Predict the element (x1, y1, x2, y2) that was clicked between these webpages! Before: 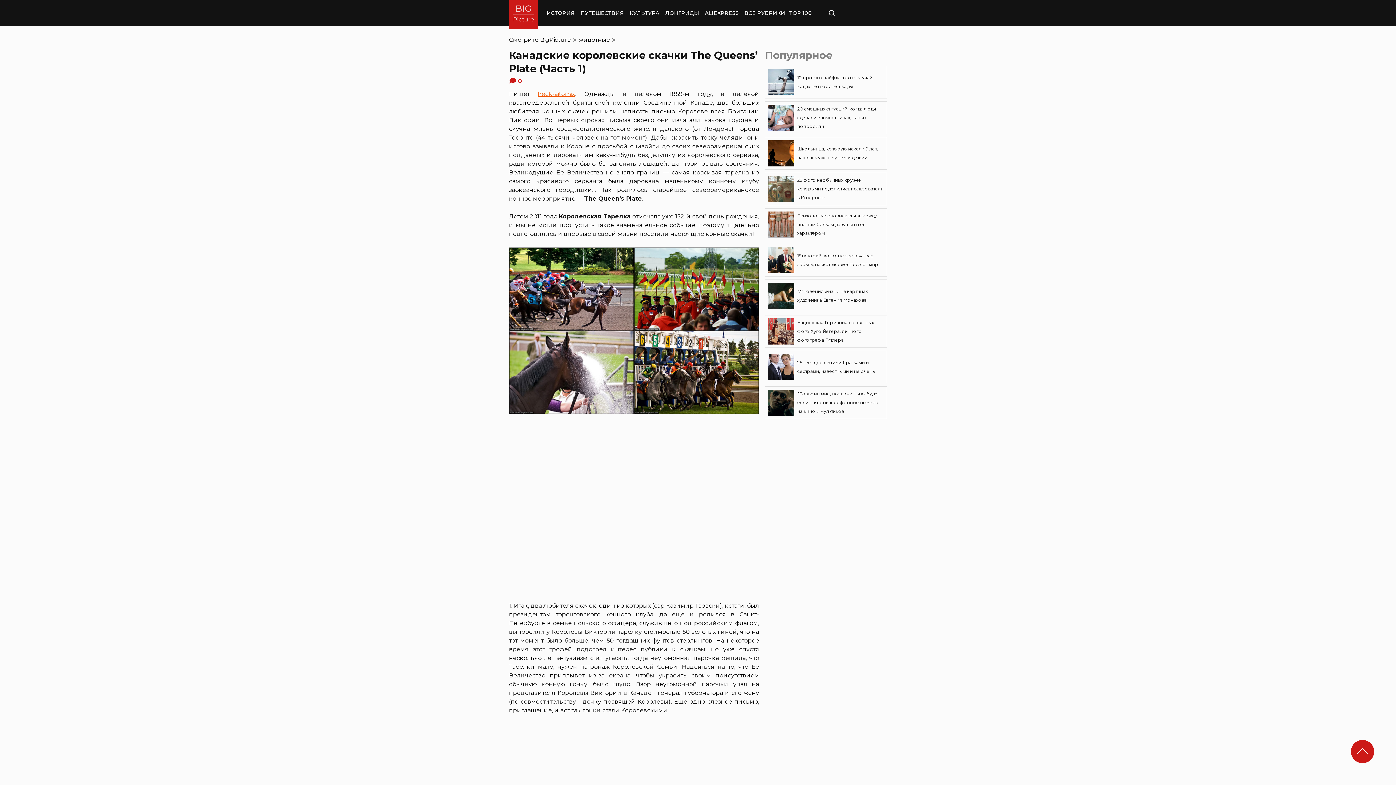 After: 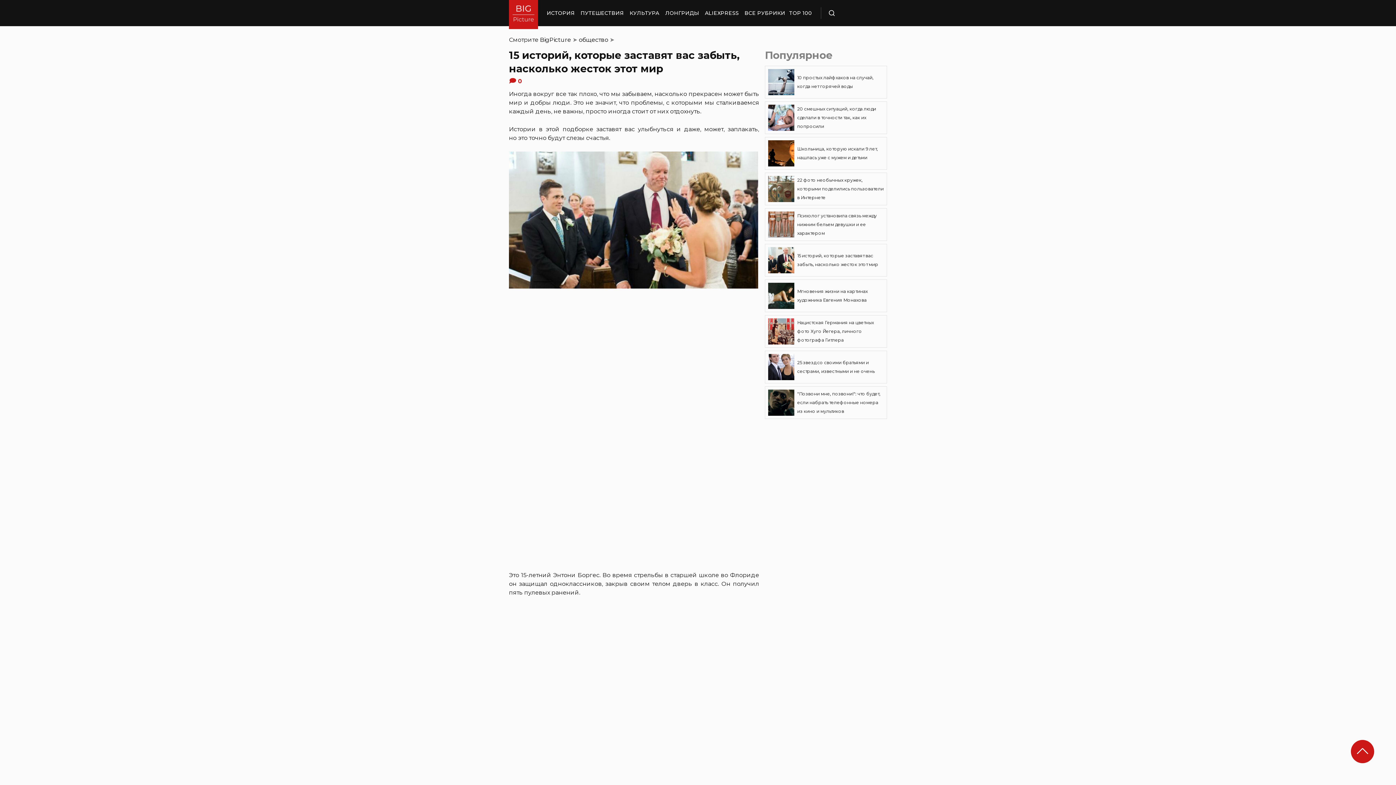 Action: bbox: (765, 244, 887, 276) label: 15 историй, которые заставят вас забыть, насколько жесток этот мир